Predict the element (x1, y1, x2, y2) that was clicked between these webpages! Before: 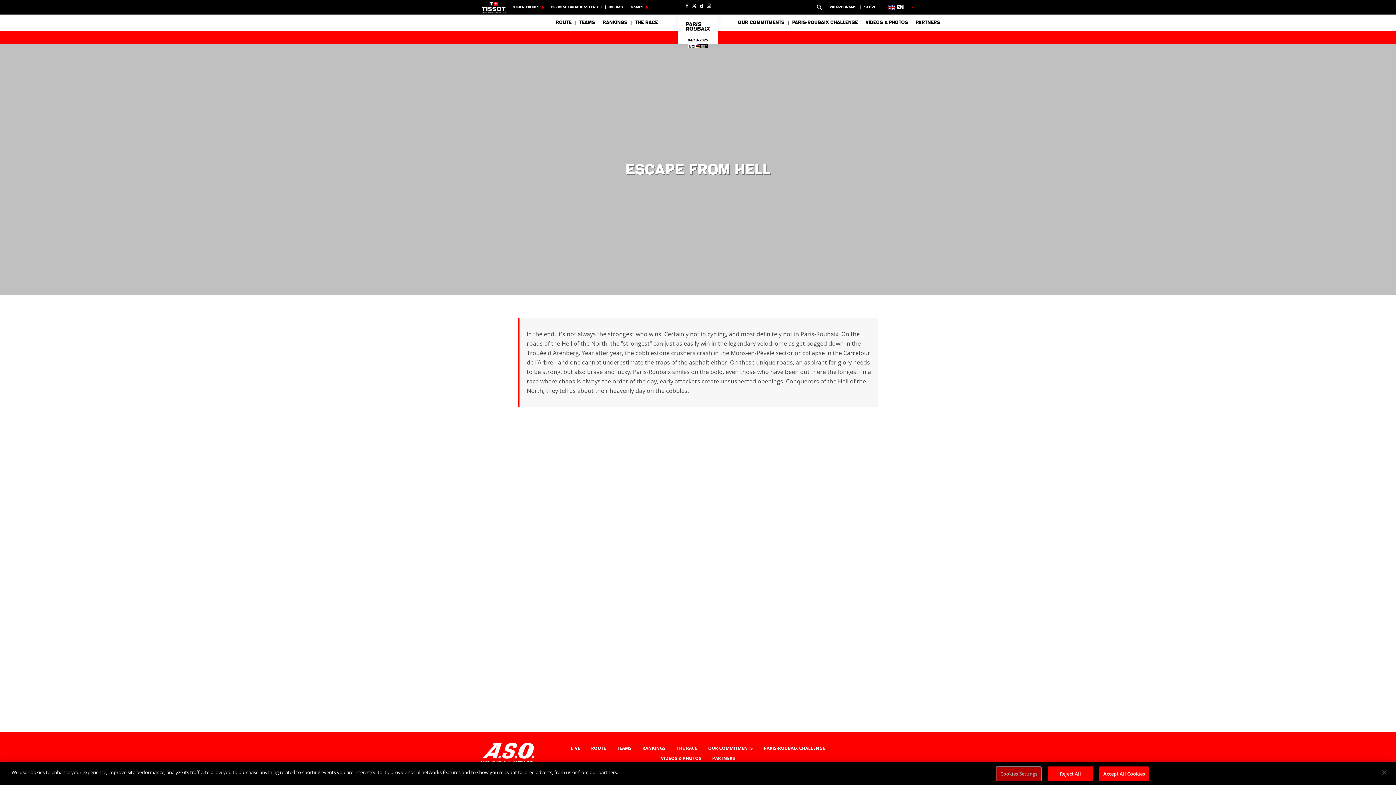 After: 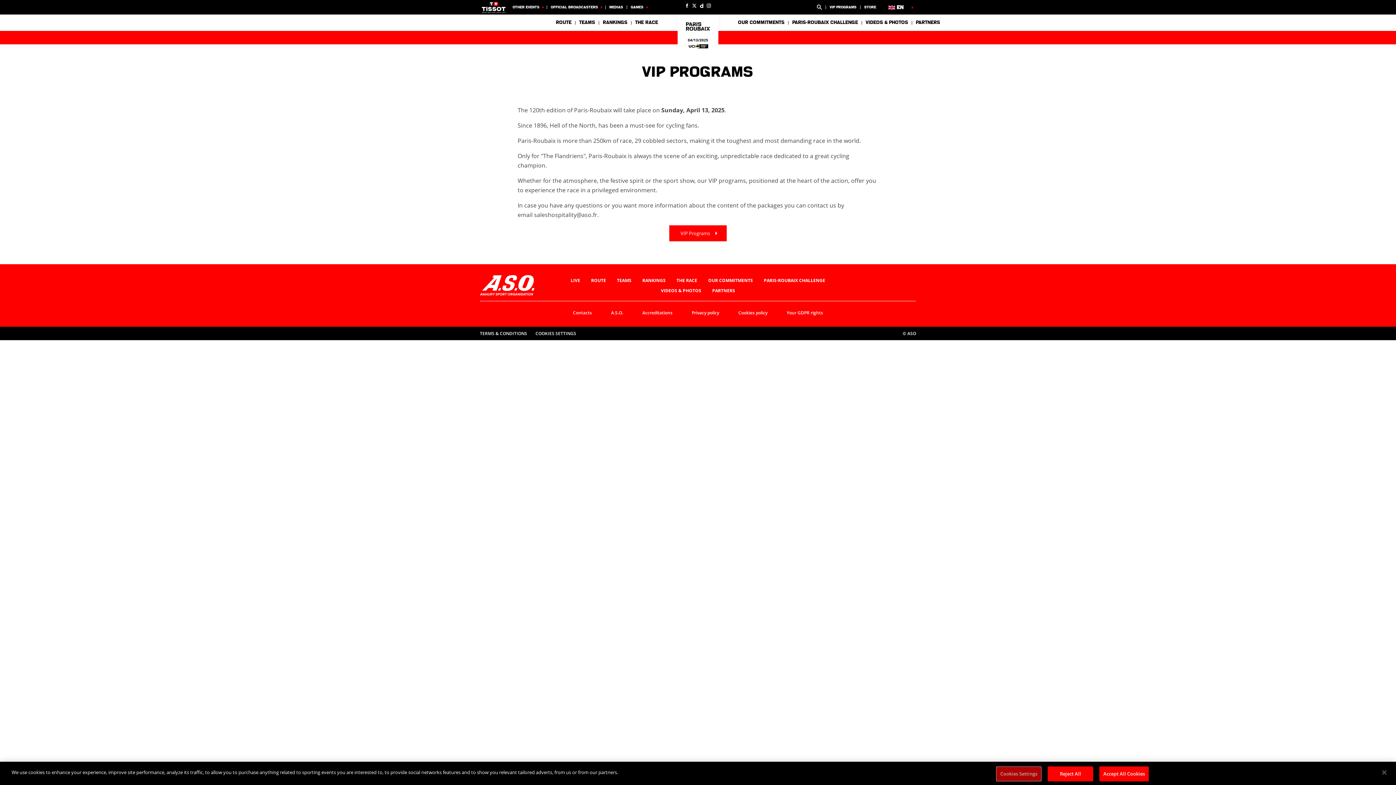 Action: label: VIP PROGRAMS bbox: (826, 0, 860, 14)